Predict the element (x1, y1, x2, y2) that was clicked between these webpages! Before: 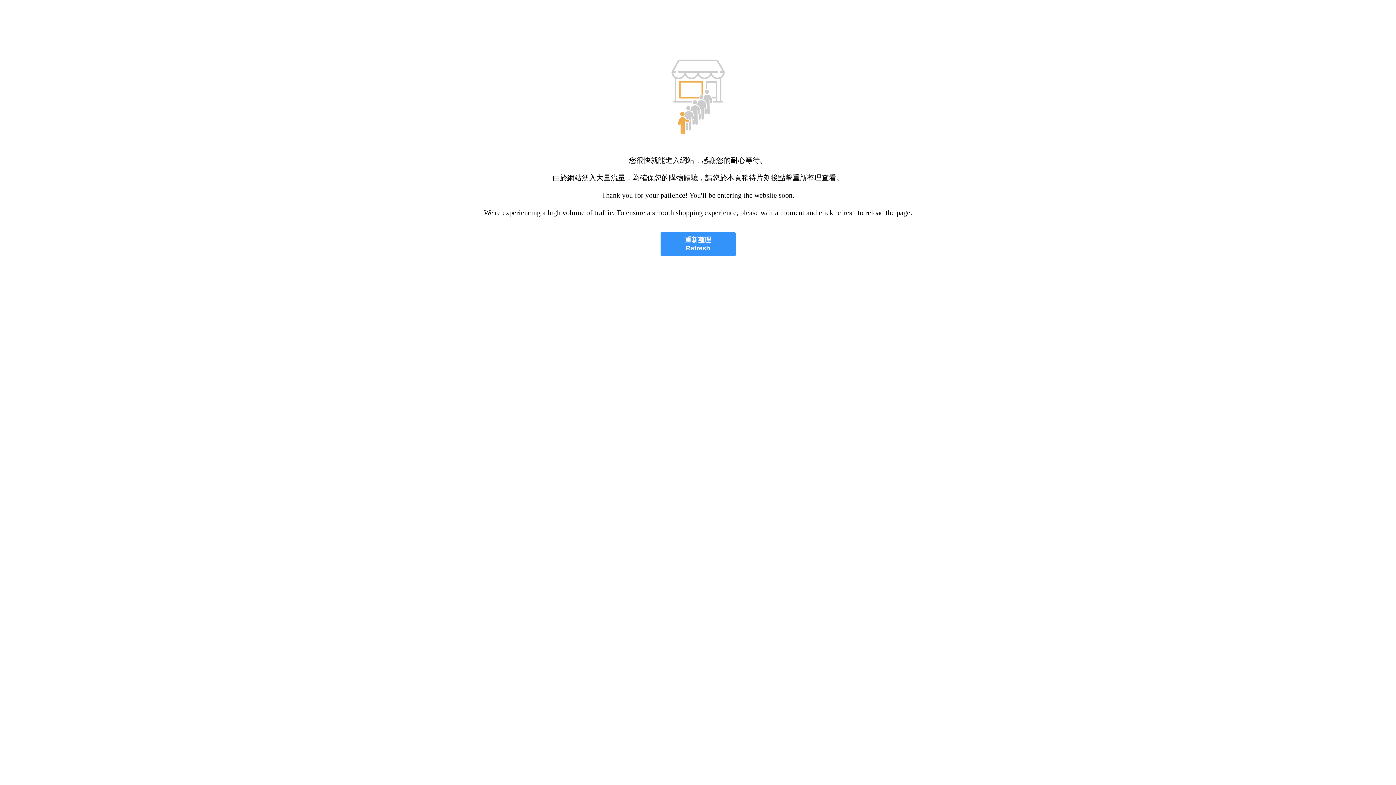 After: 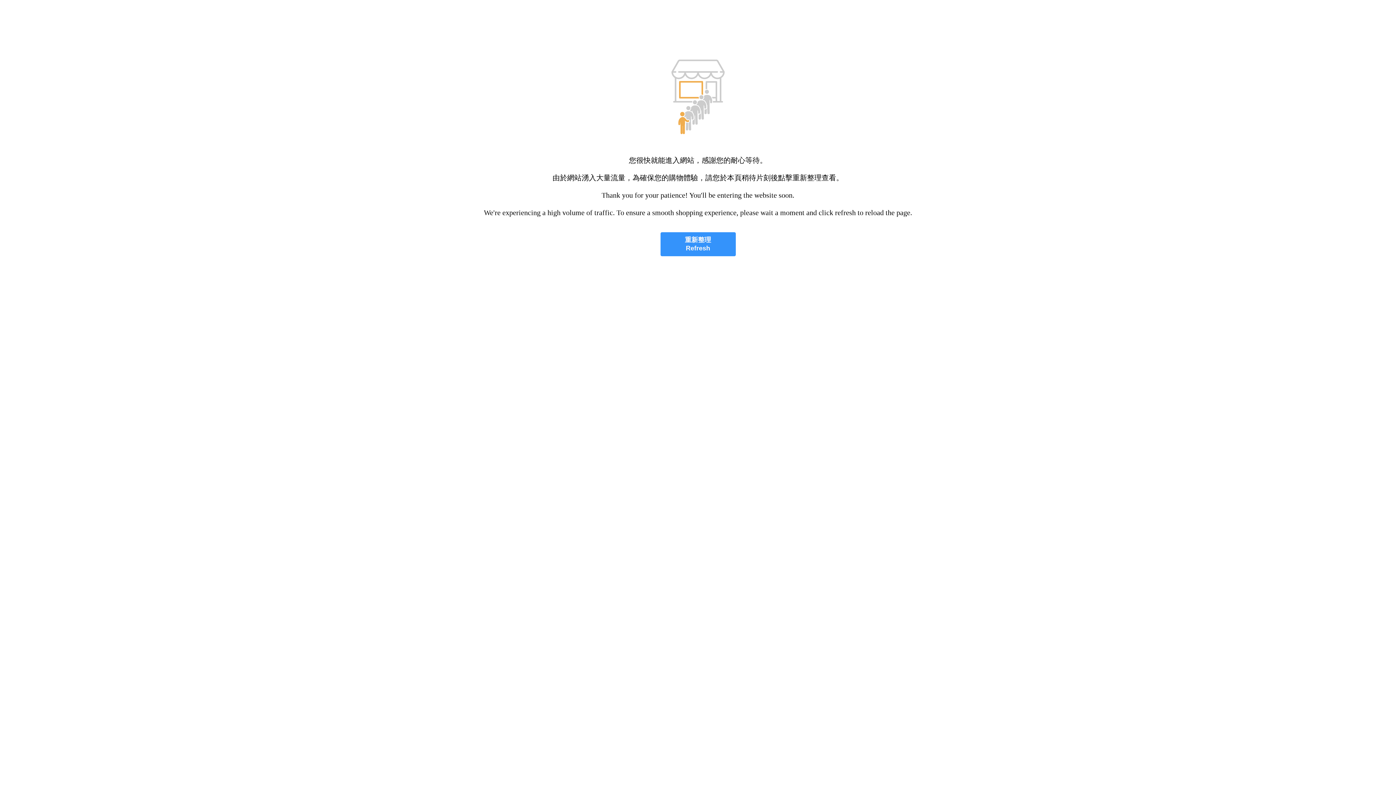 Action: label: 重新整理
Refresh bbox: (660, 232, 735, 256)